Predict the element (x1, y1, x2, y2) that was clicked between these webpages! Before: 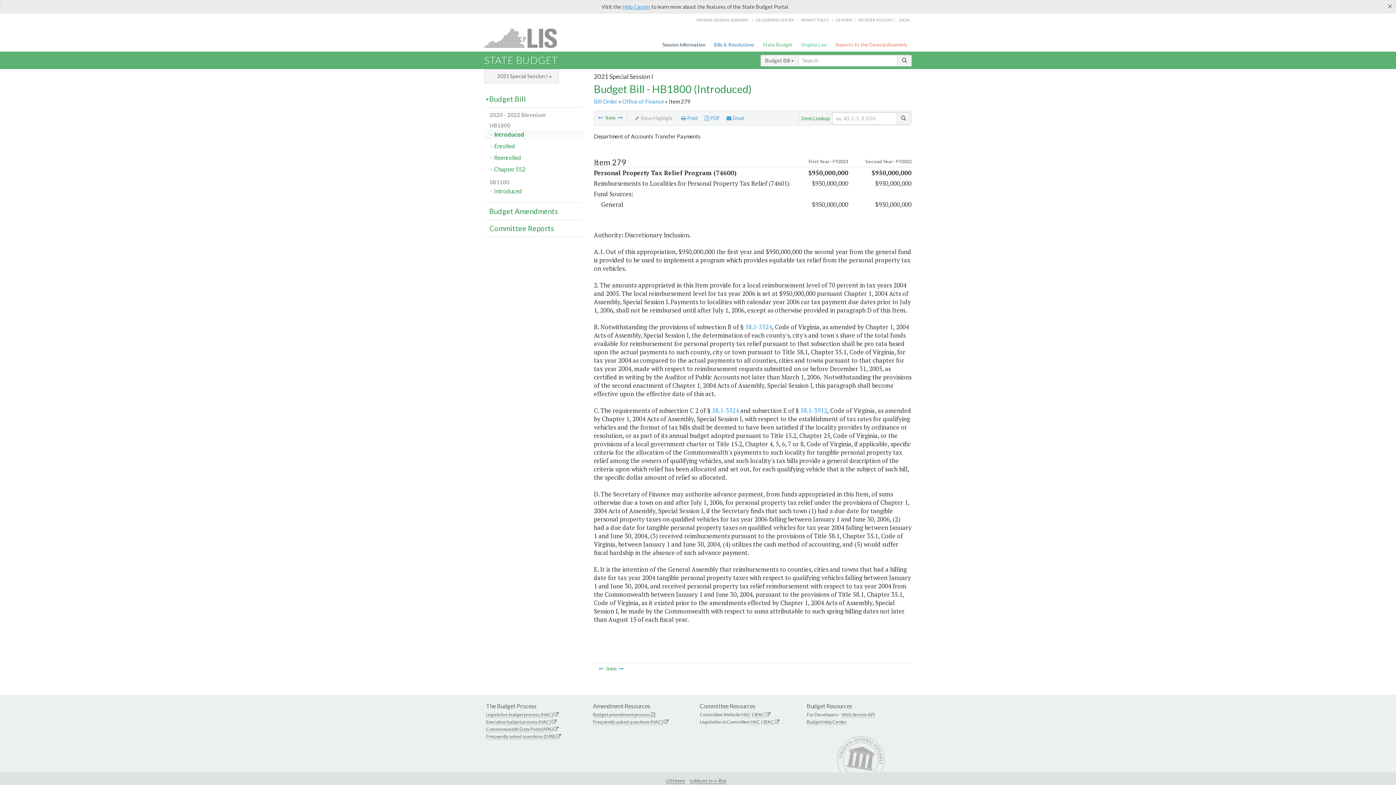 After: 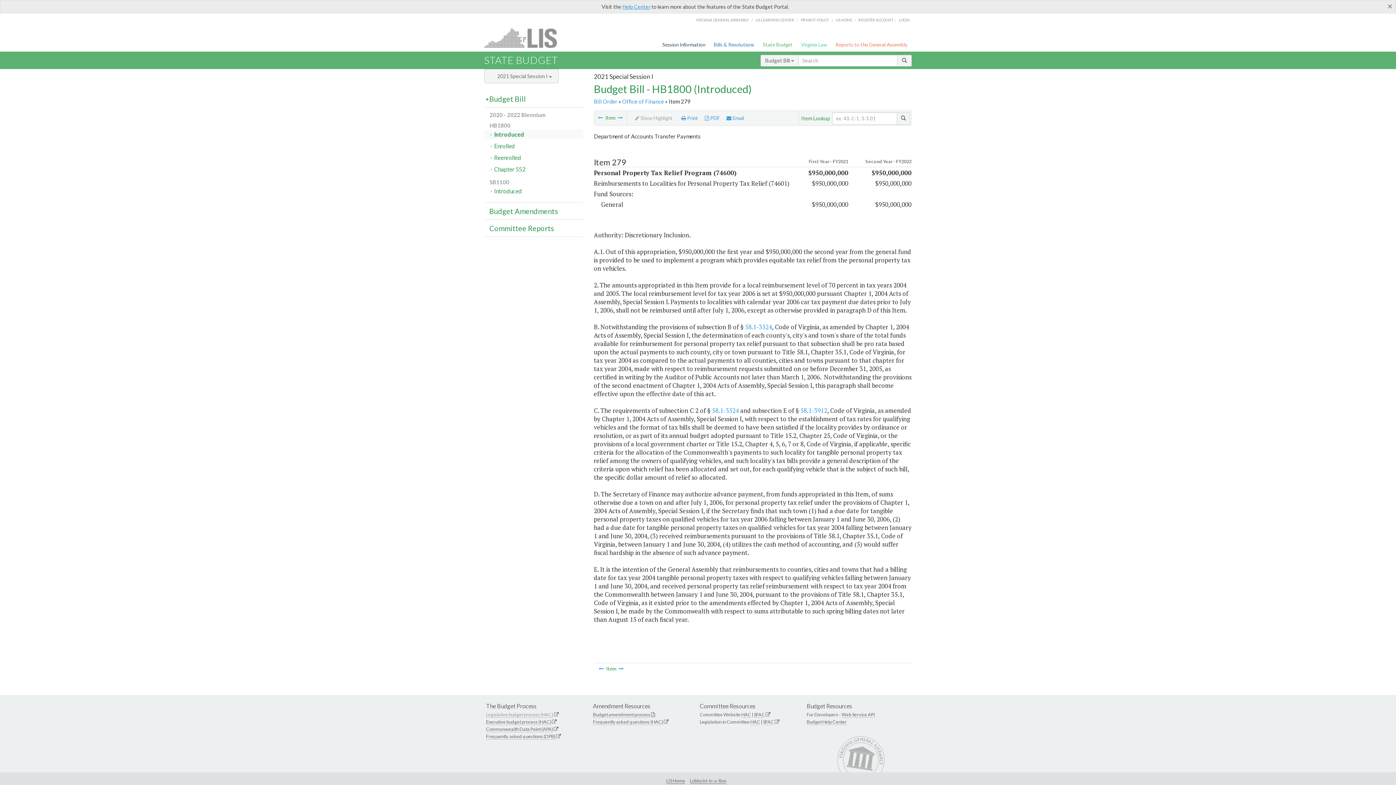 Action: bbox: (486, 712, 553, 718) label: Legislative budget process (HAC)